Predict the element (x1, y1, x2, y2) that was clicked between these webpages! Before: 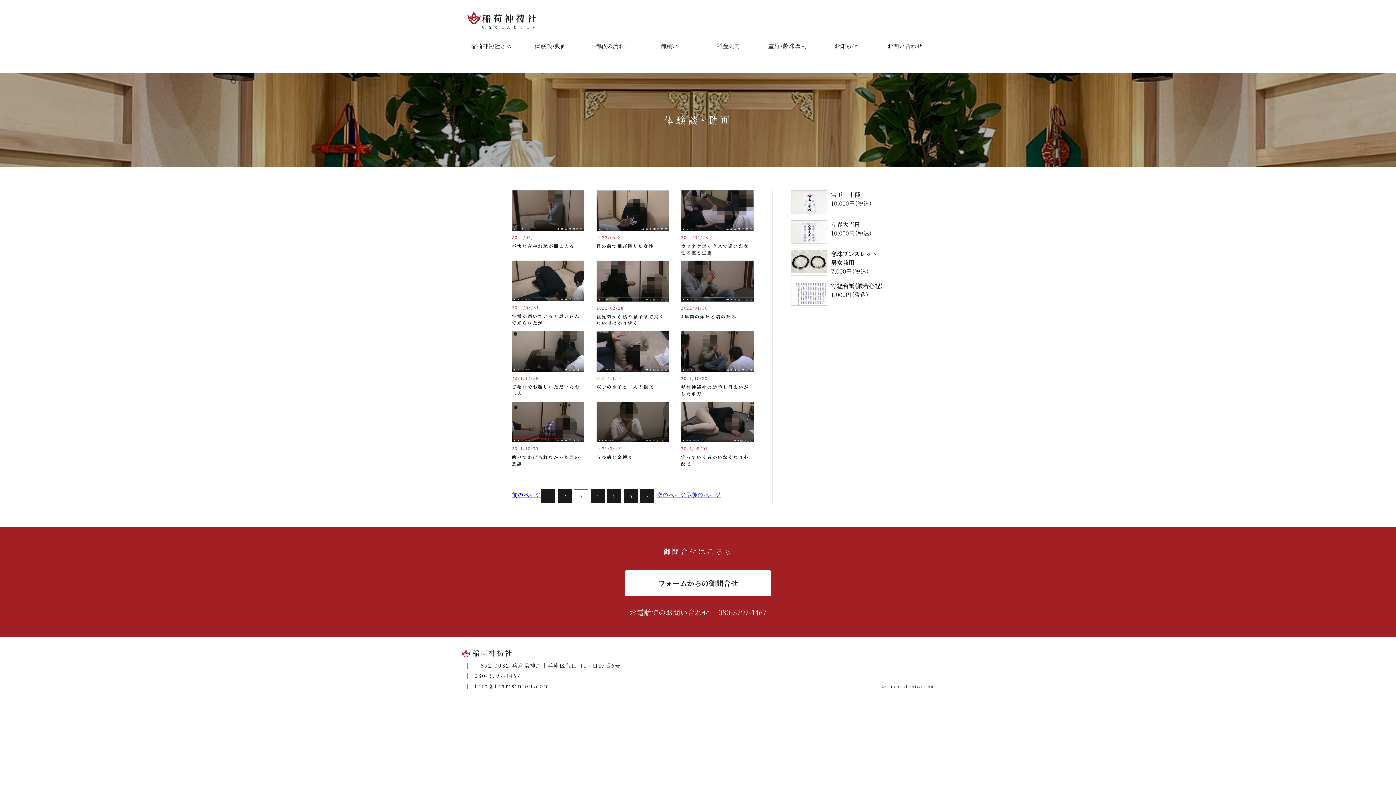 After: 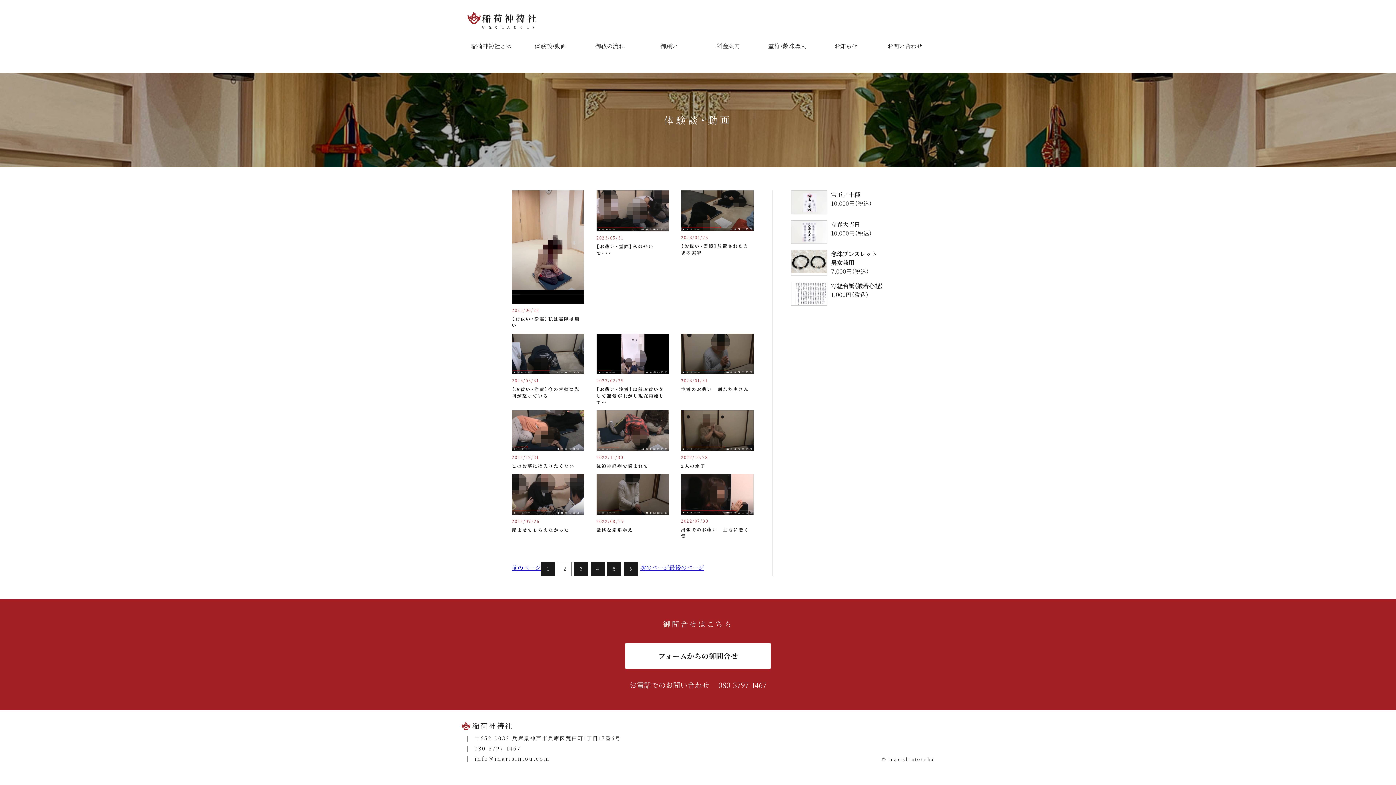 Action: bbox: (557, 489, 571, 503) label: 2